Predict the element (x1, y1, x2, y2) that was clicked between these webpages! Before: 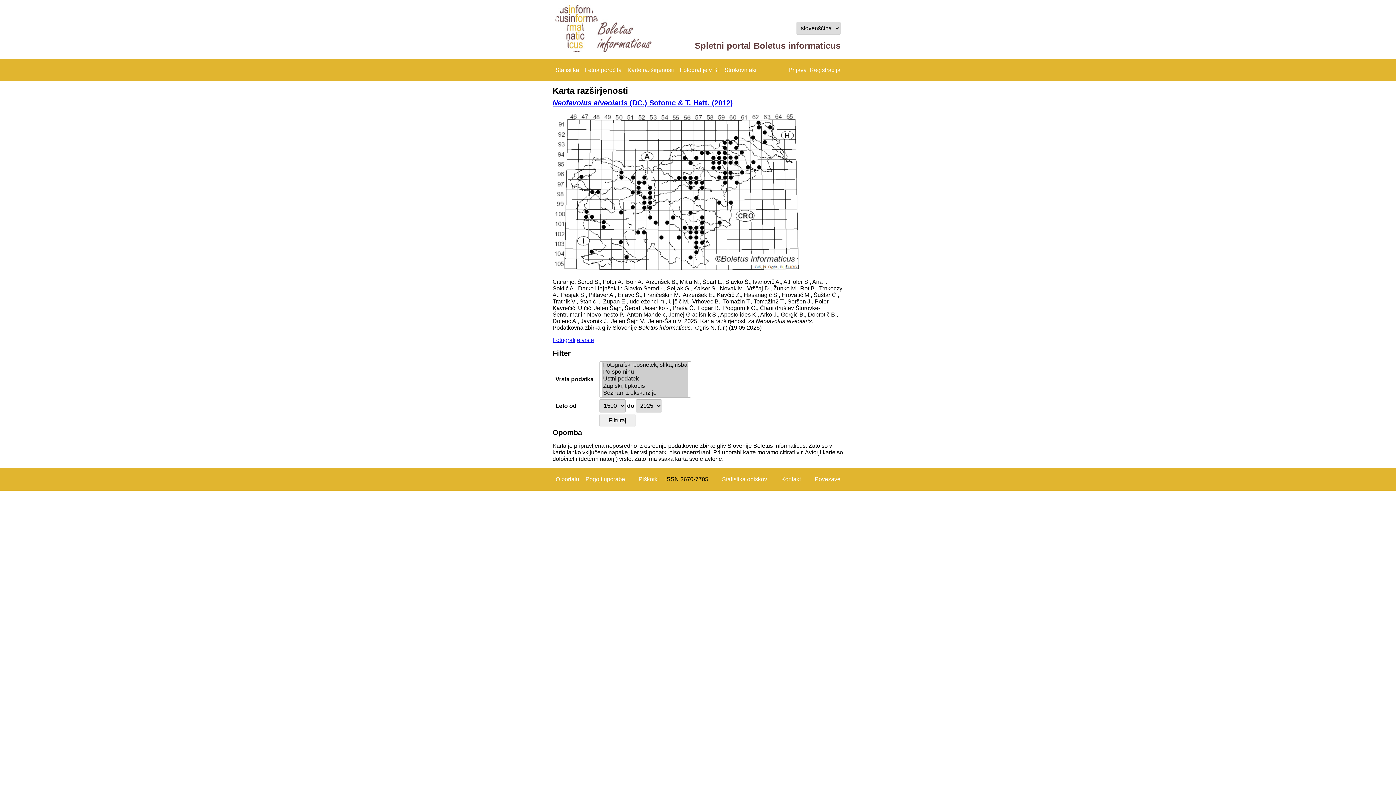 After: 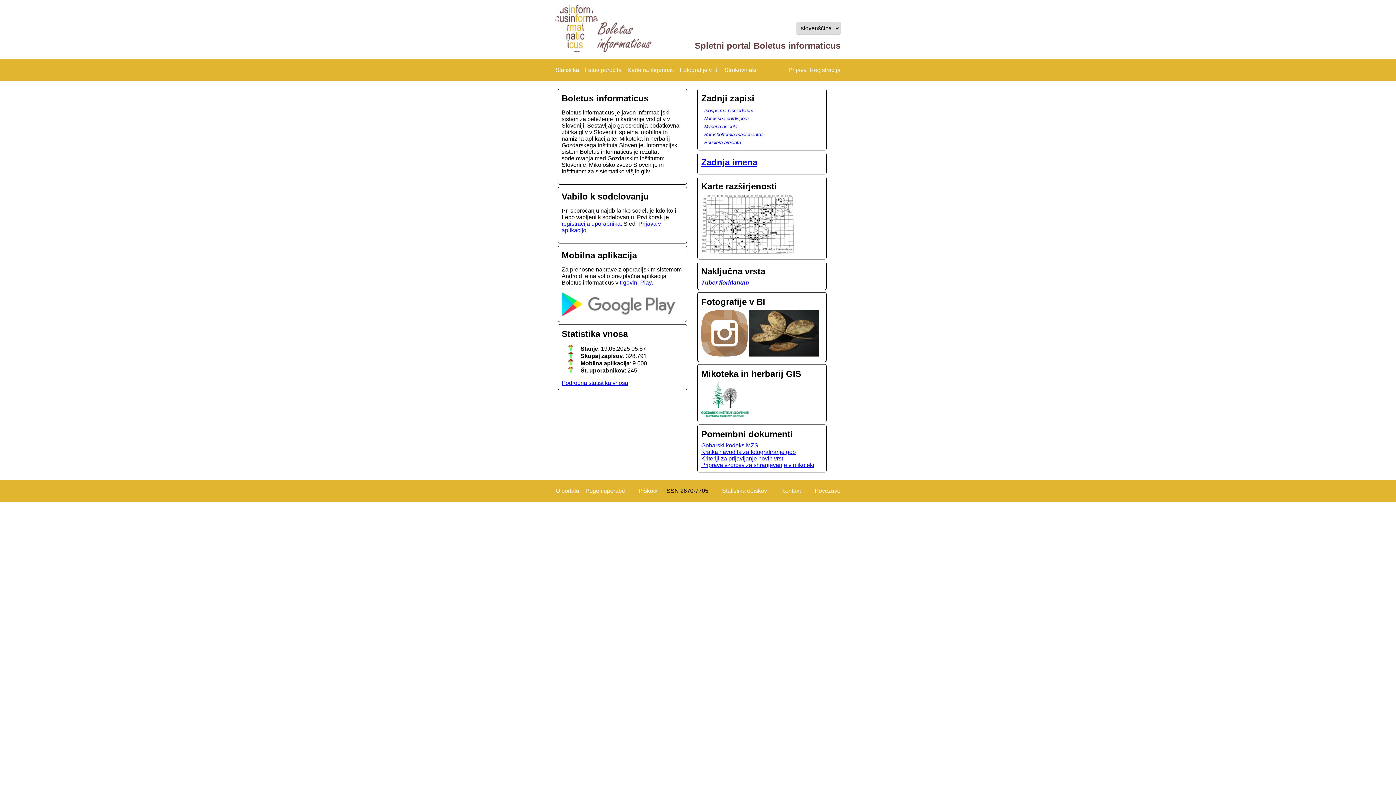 Action: bbox: (555, 47, 651, 53)